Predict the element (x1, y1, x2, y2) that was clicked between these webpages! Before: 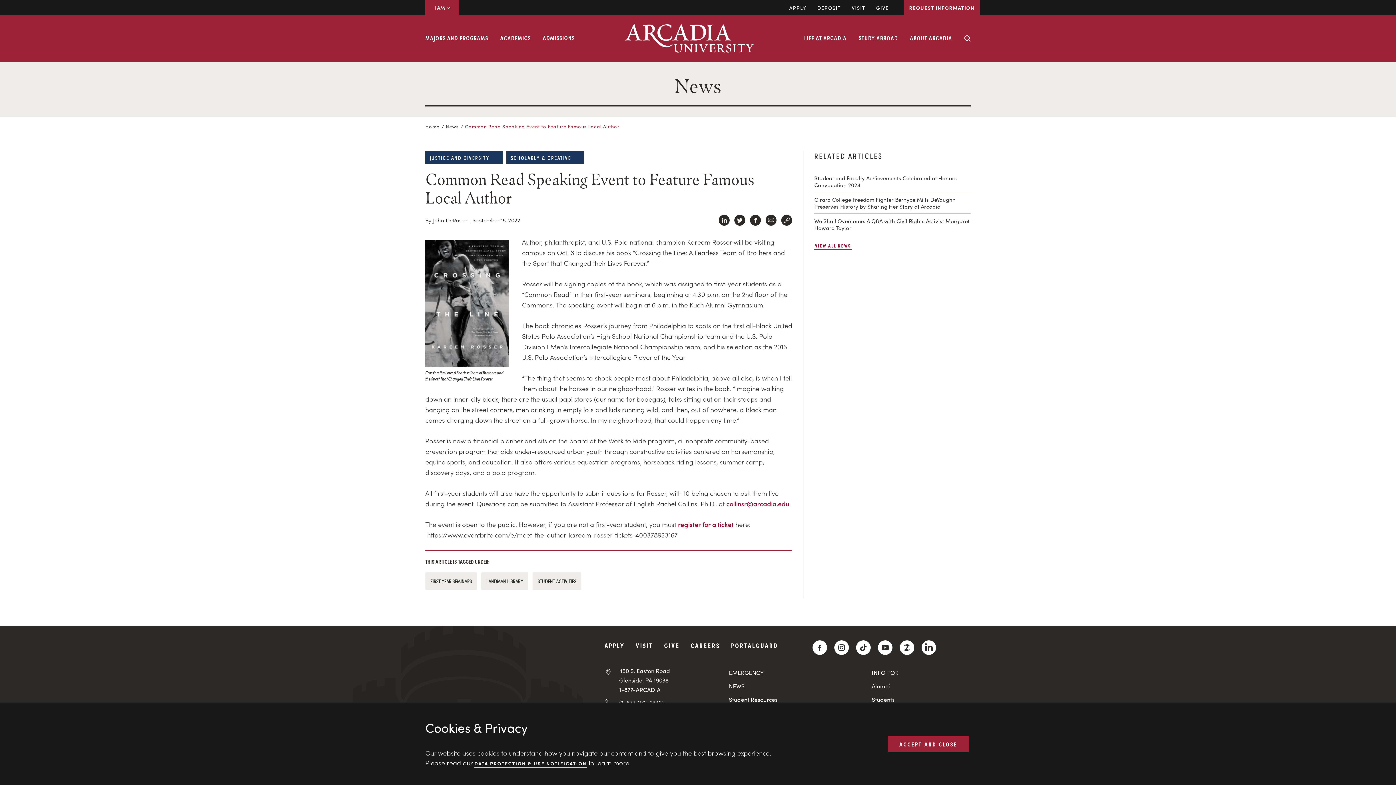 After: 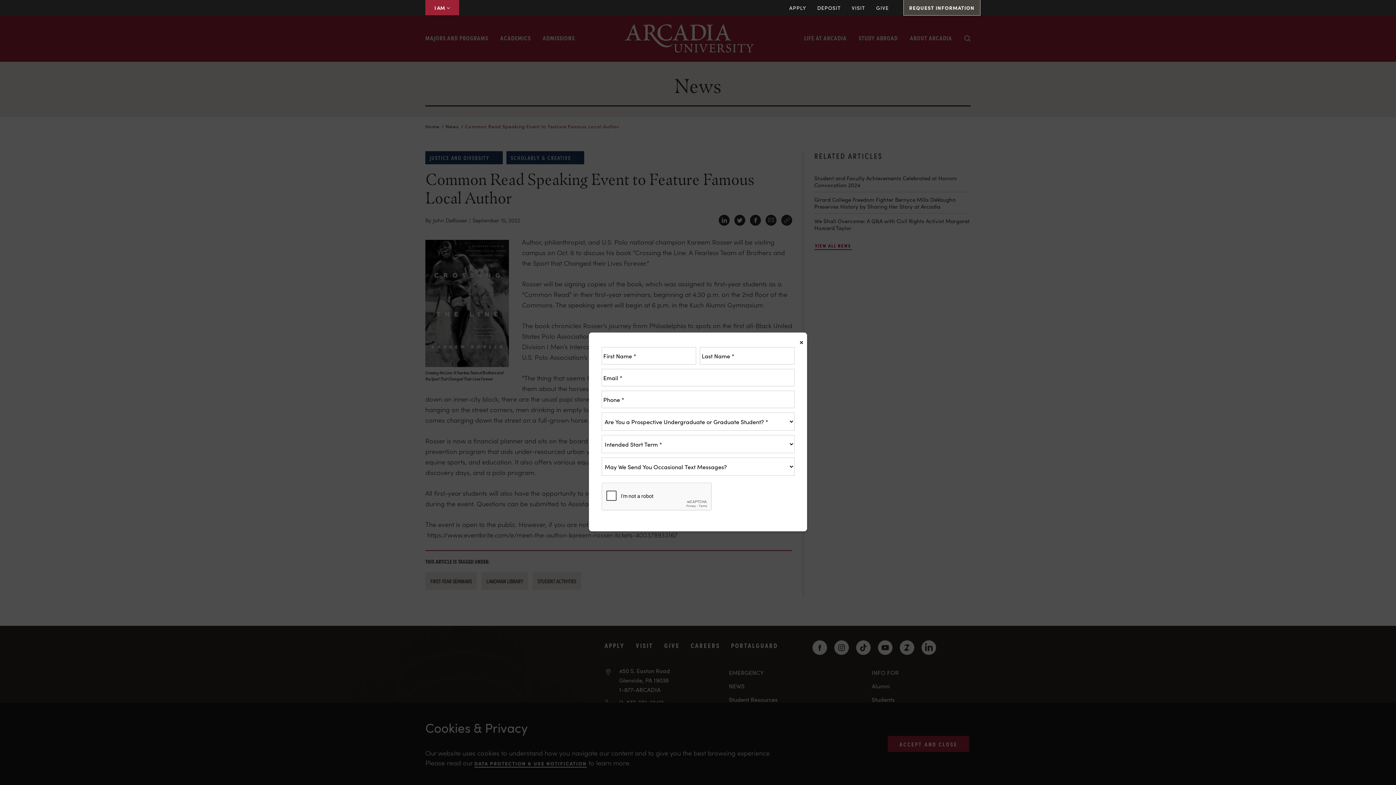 Action: label: REQUEST INFORMATION bbox: (903, 0, 980, 15)